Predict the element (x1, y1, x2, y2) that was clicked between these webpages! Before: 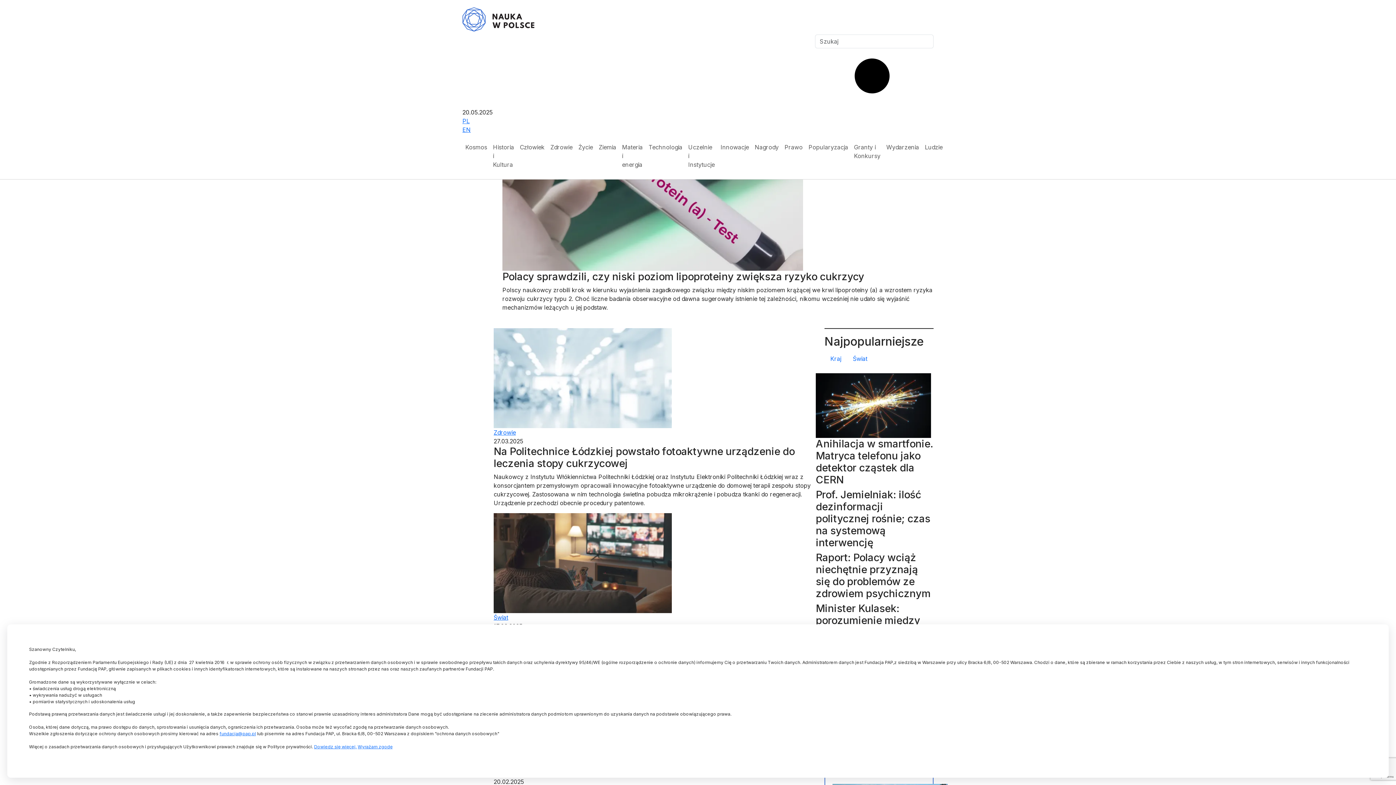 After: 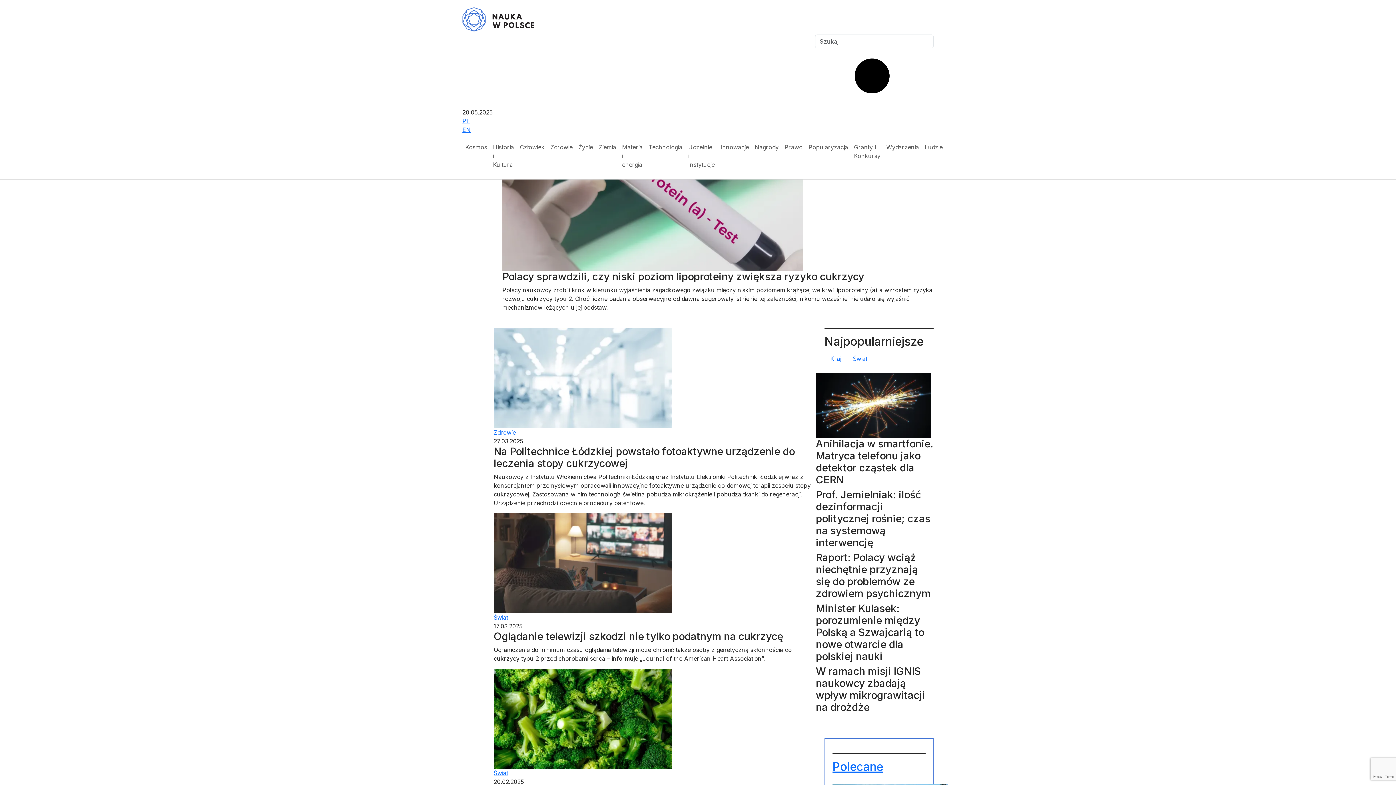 Action: label: Wyrażam zgodę bbox: (357, 744, 392, 749)